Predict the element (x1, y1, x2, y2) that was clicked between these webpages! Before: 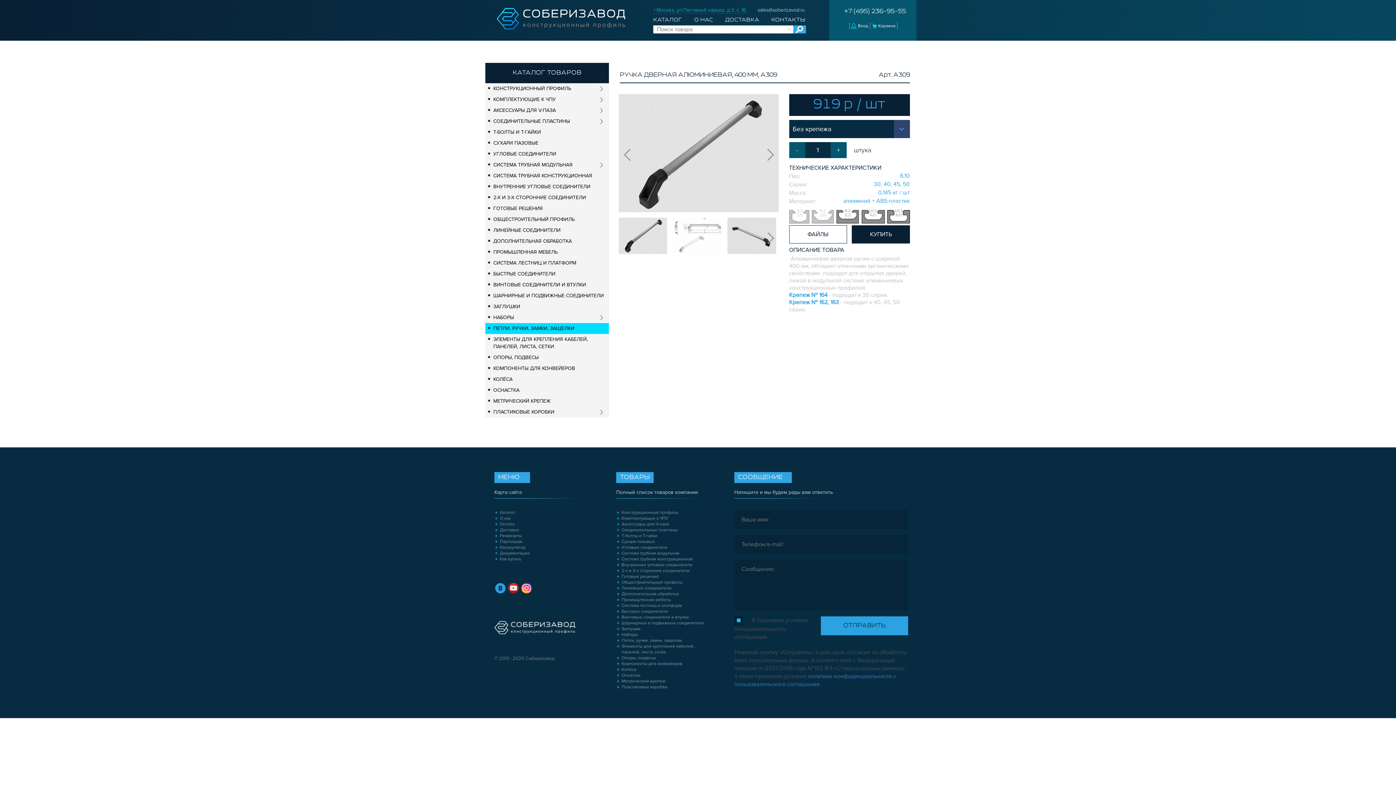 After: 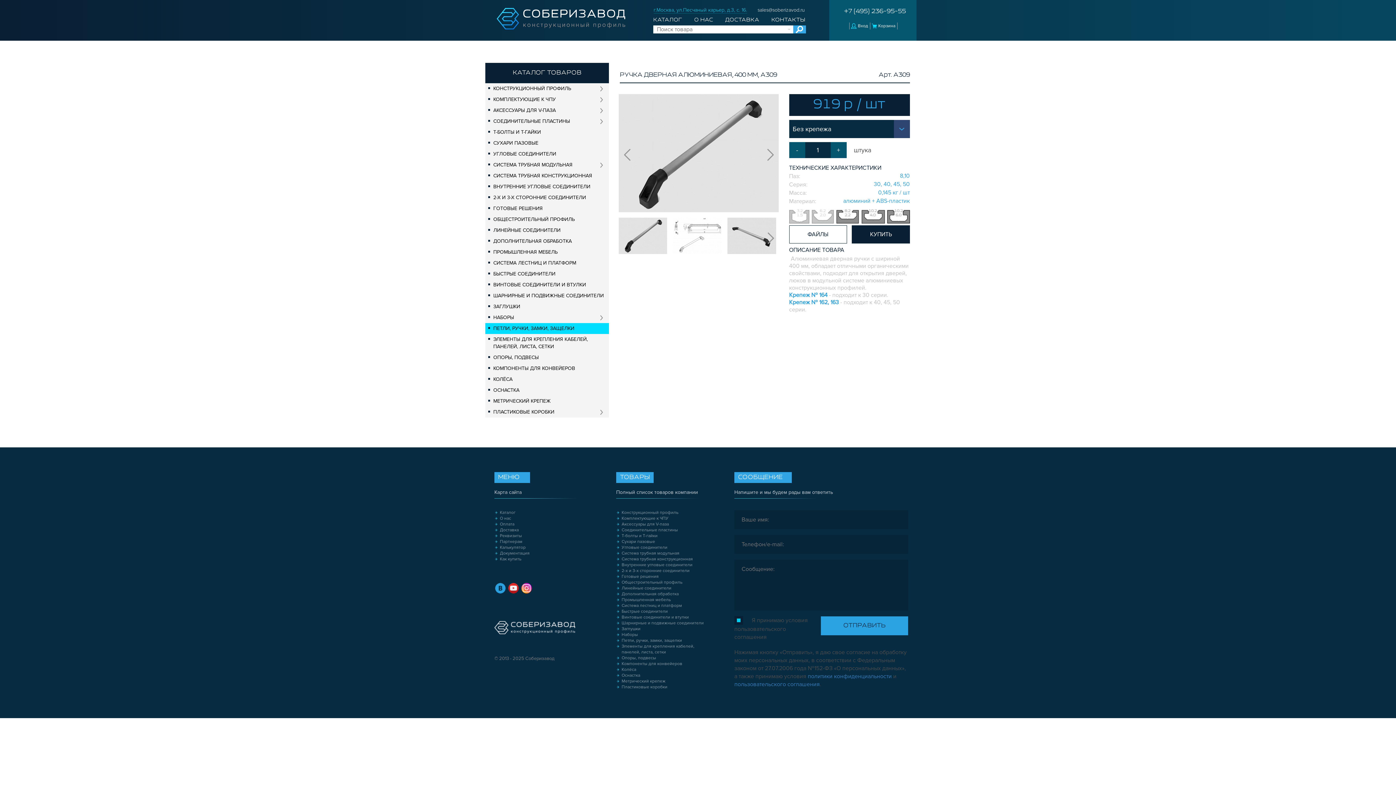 Action: bbox: (852, 225, 910, 243) label: КУПИТЬ